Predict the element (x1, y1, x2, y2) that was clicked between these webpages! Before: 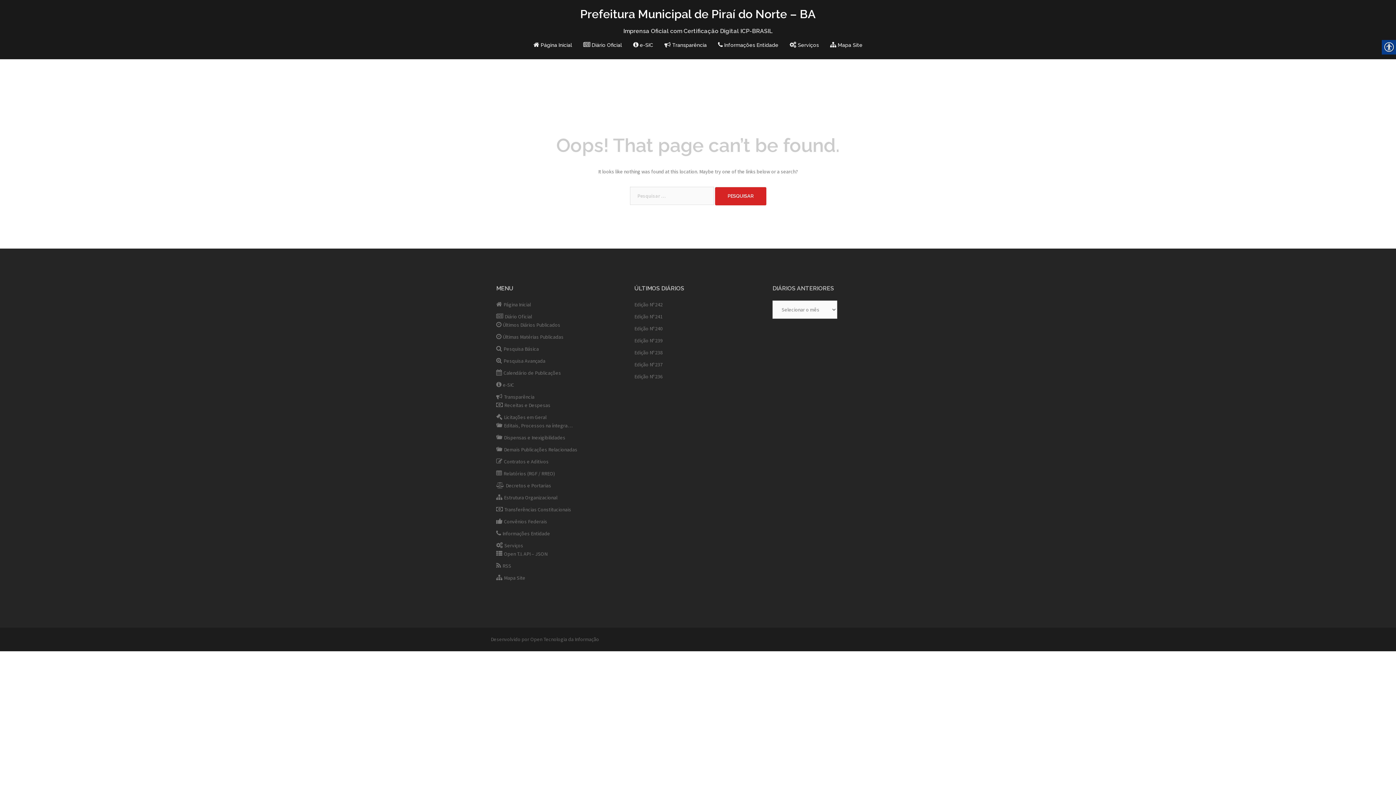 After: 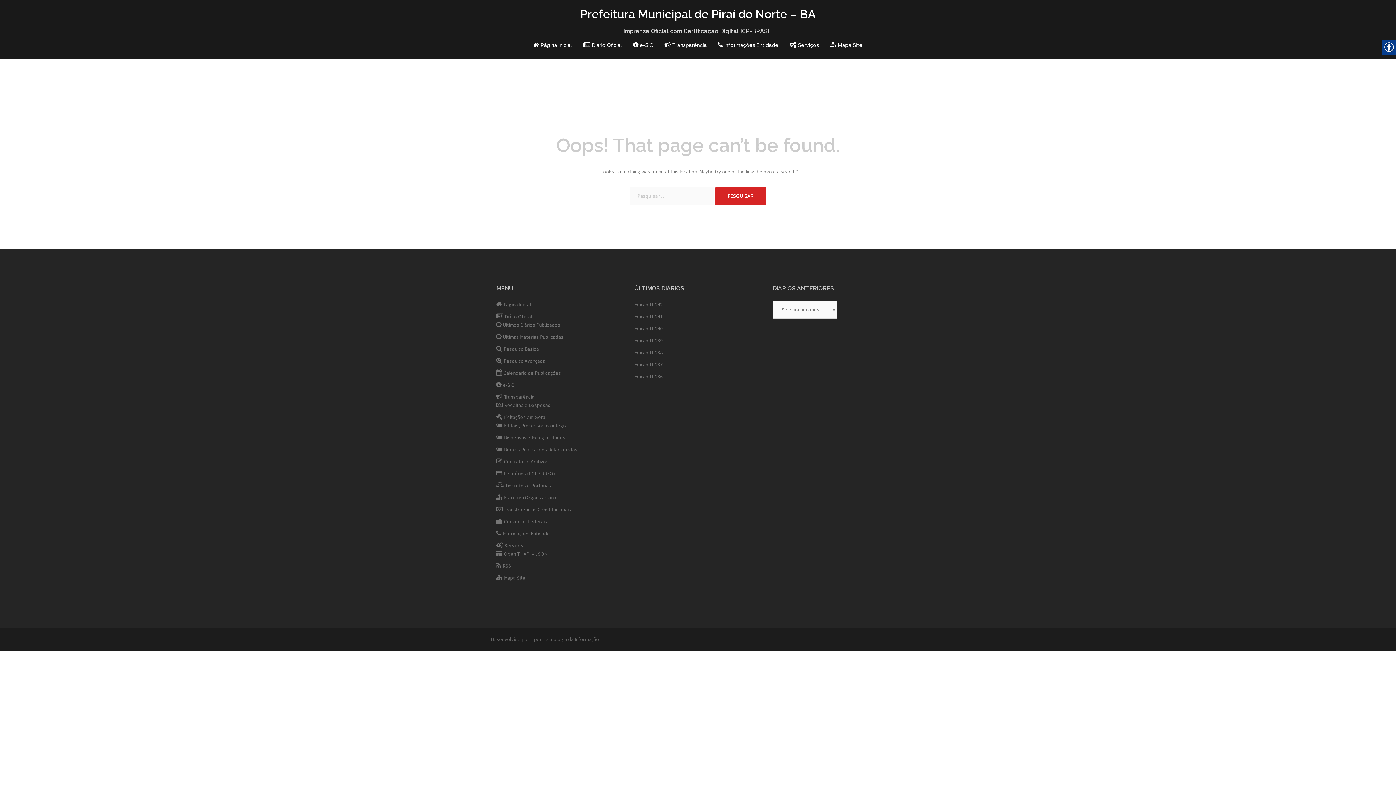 Action: bbox: (496, 518, 547, 525) label: Convênios Federais